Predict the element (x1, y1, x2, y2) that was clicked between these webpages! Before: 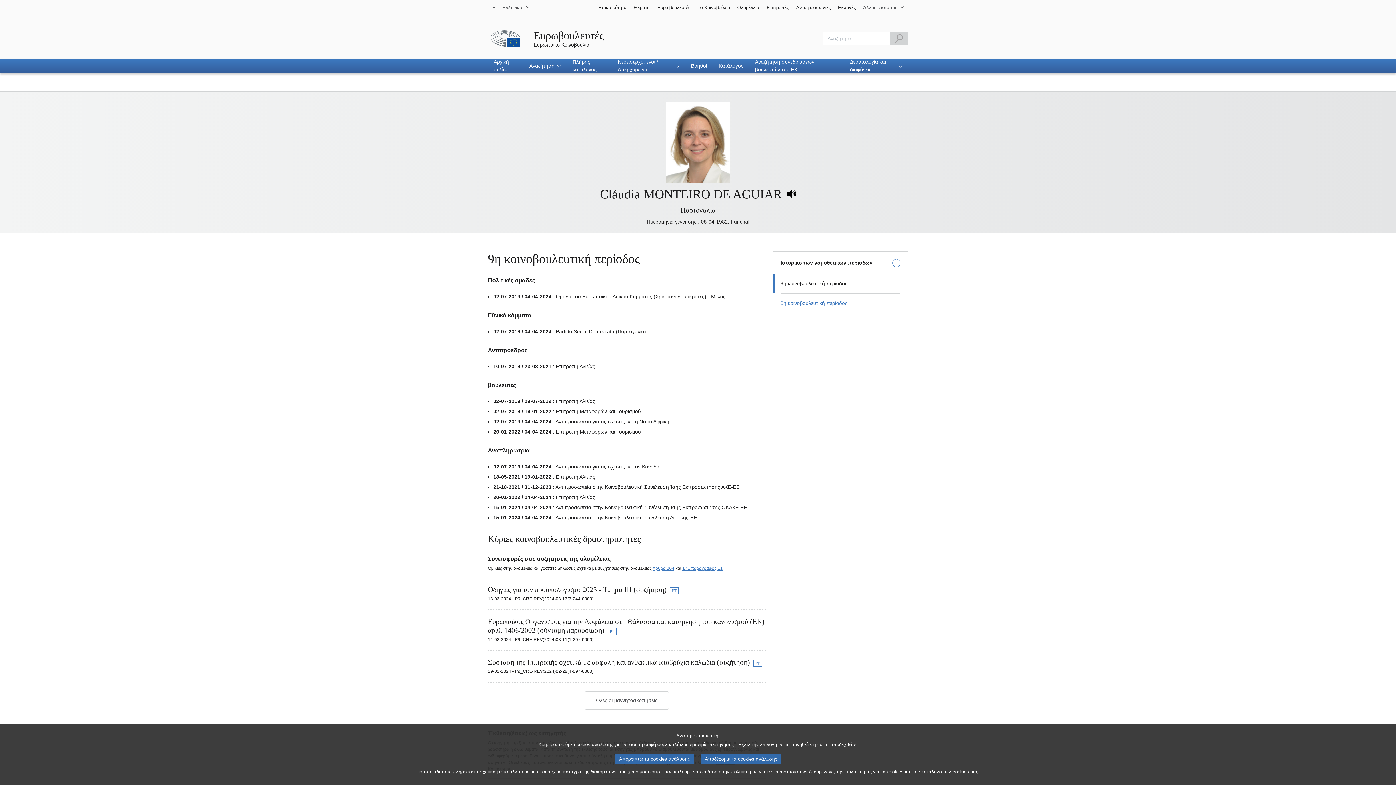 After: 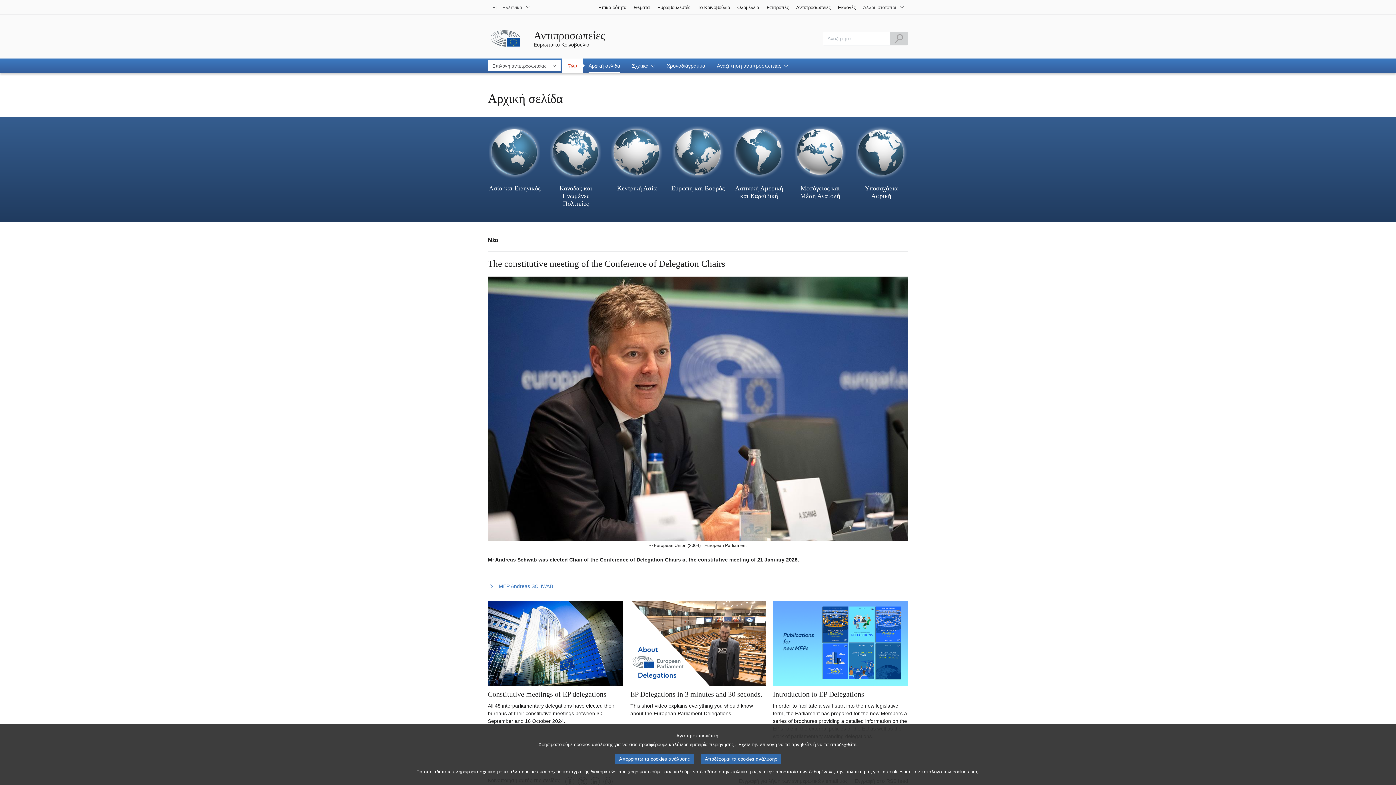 Action: label: Αντιπροσωπείες bbox: (792, 0, 834, 14)